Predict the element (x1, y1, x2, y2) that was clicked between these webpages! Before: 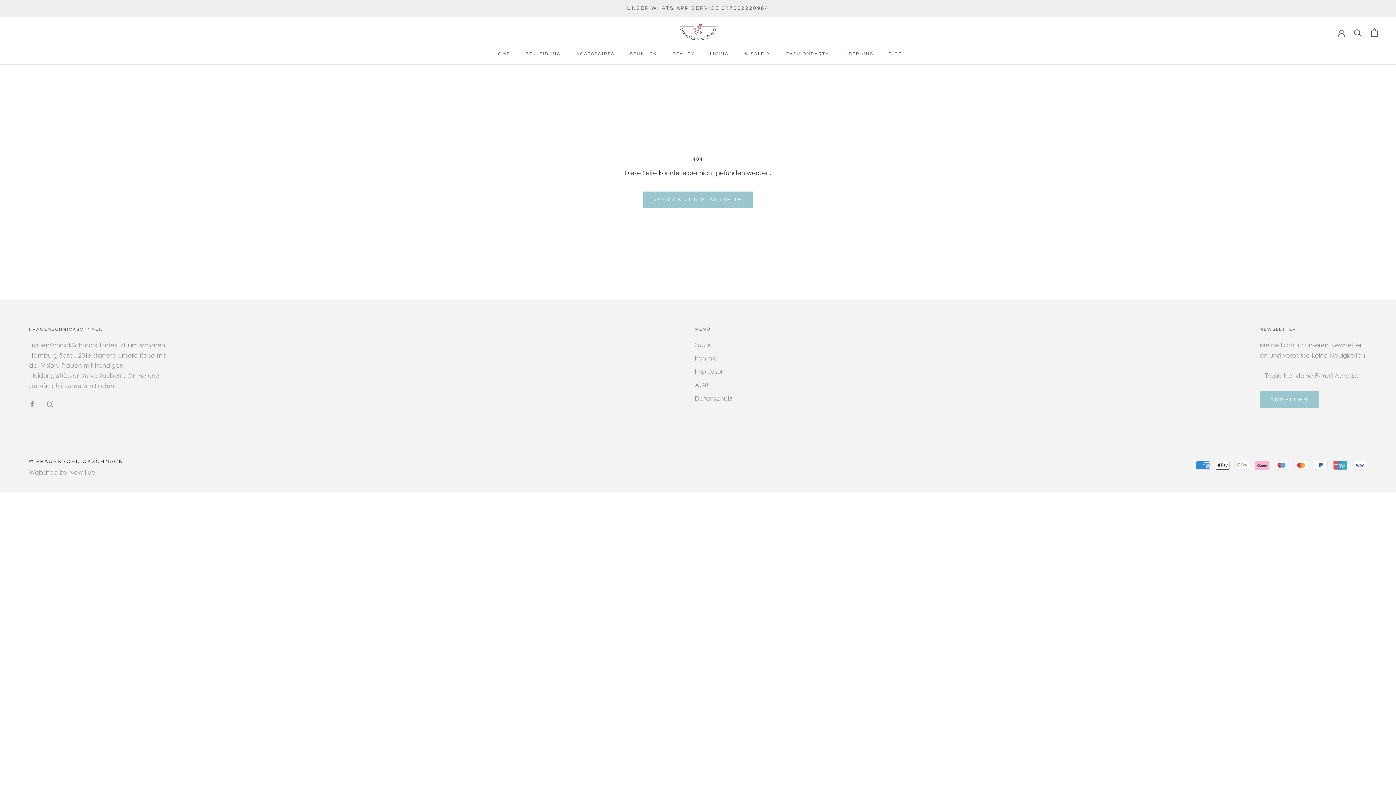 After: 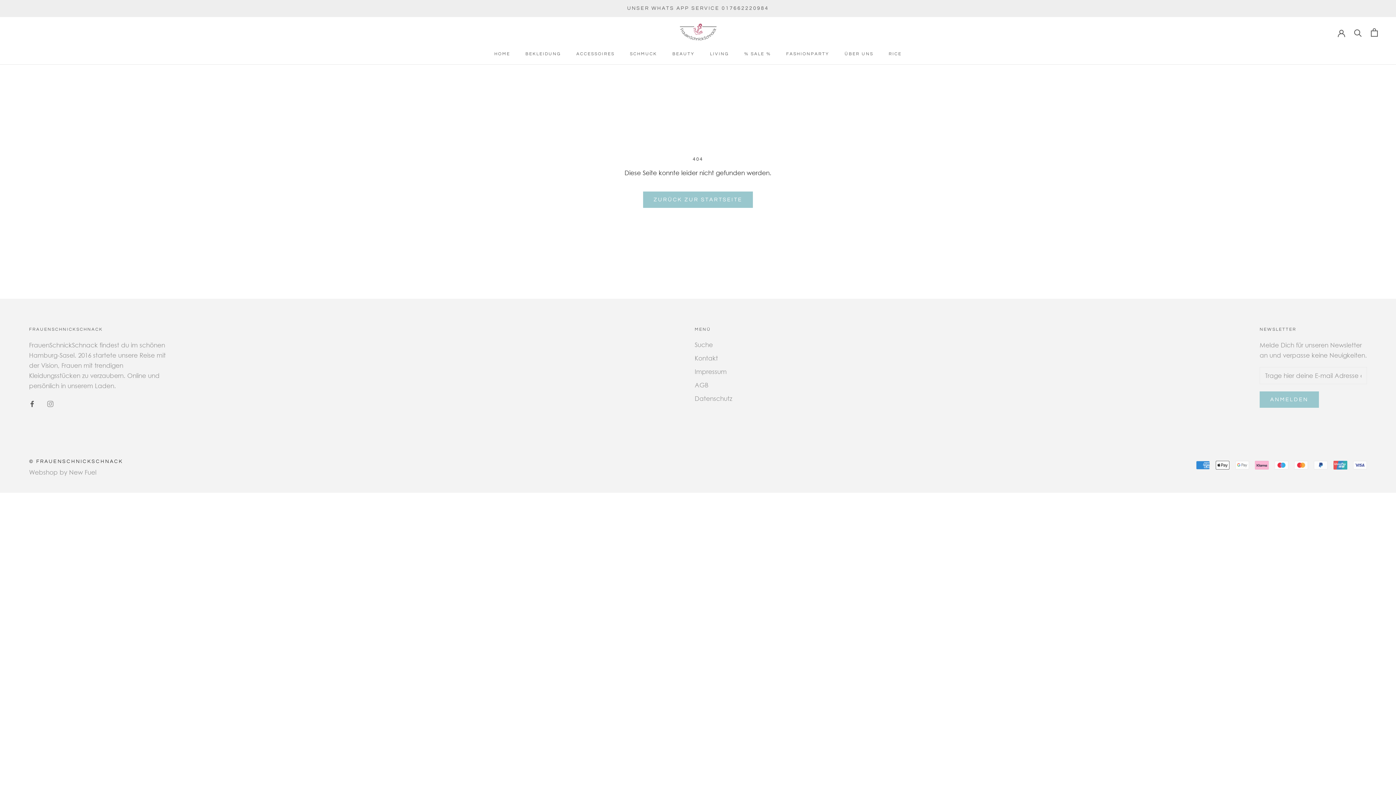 Action: bbox: (29, 398, 35, 408) label: Facebook